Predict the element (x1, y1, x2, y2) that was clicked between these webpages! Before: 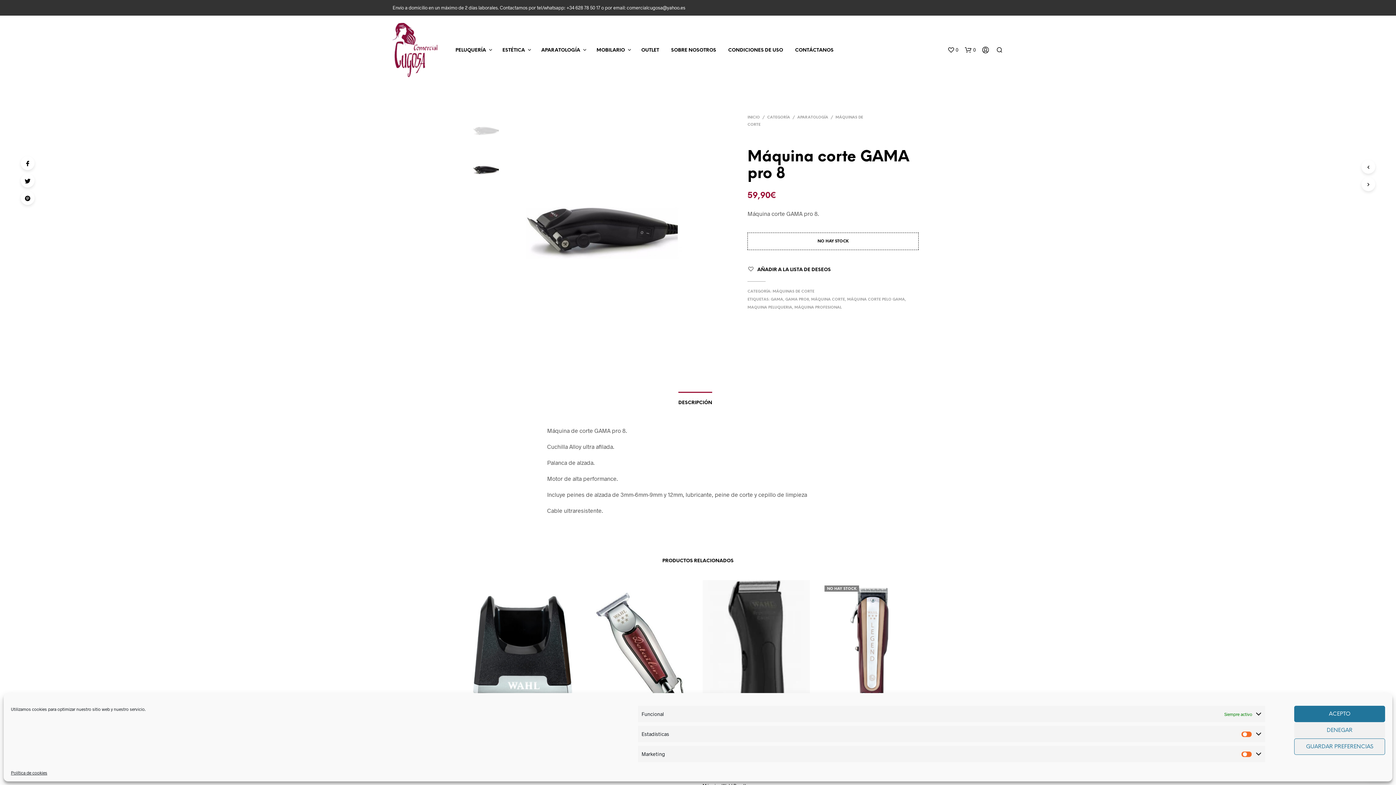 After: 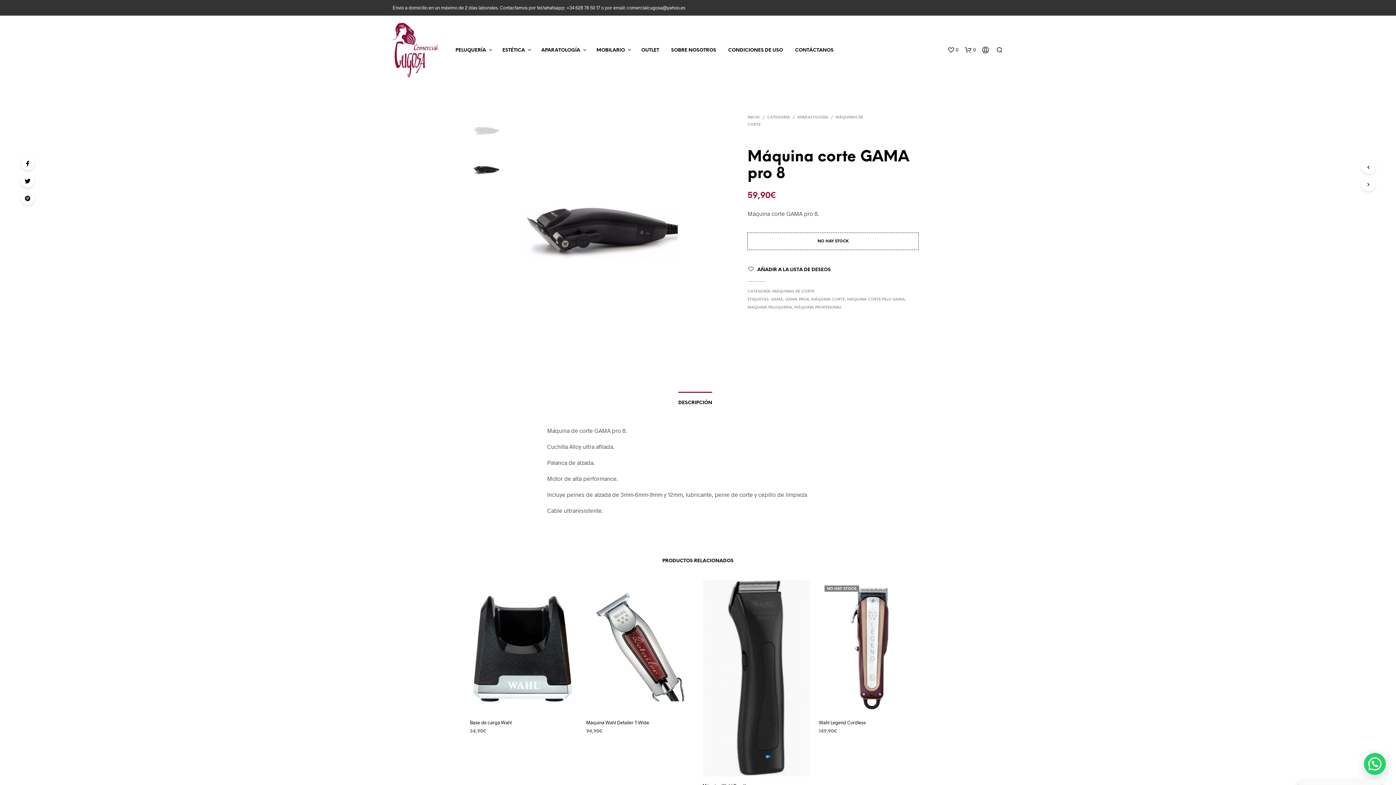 Action: bbox: (1294, 722, 1385, 738) label: DENEGAR